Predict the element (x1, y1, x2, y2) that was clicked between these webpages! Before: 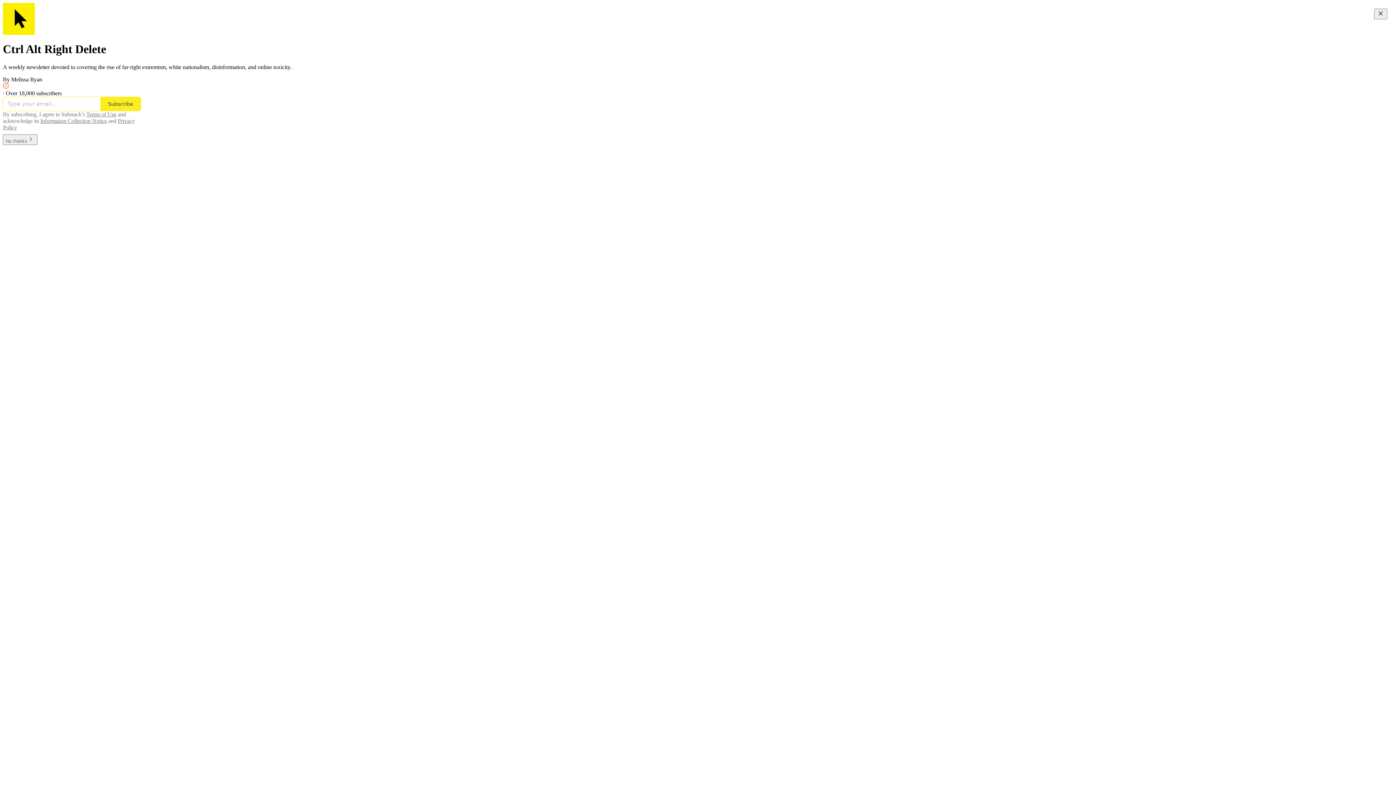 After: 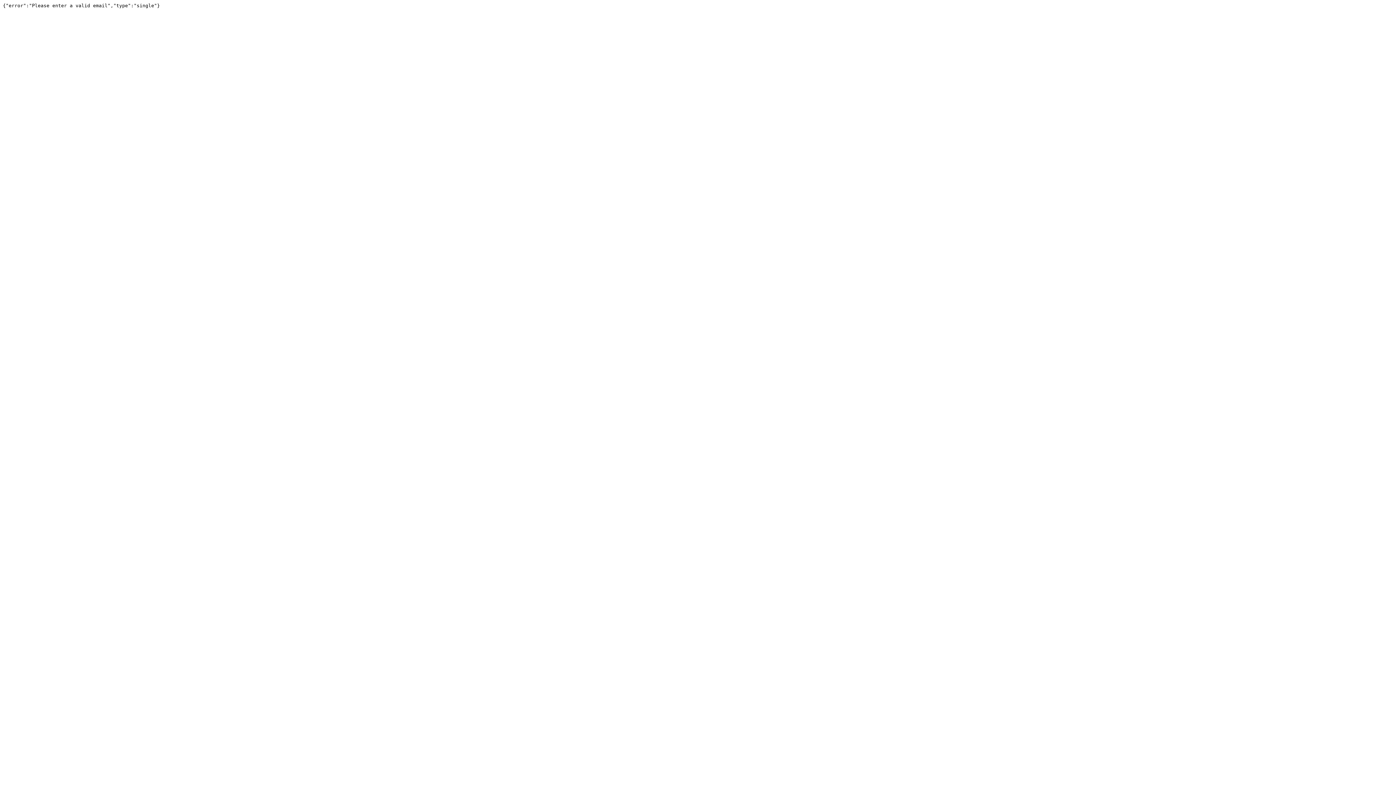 Action: label: Subscribe bbox: (100, 96, 141, 111)